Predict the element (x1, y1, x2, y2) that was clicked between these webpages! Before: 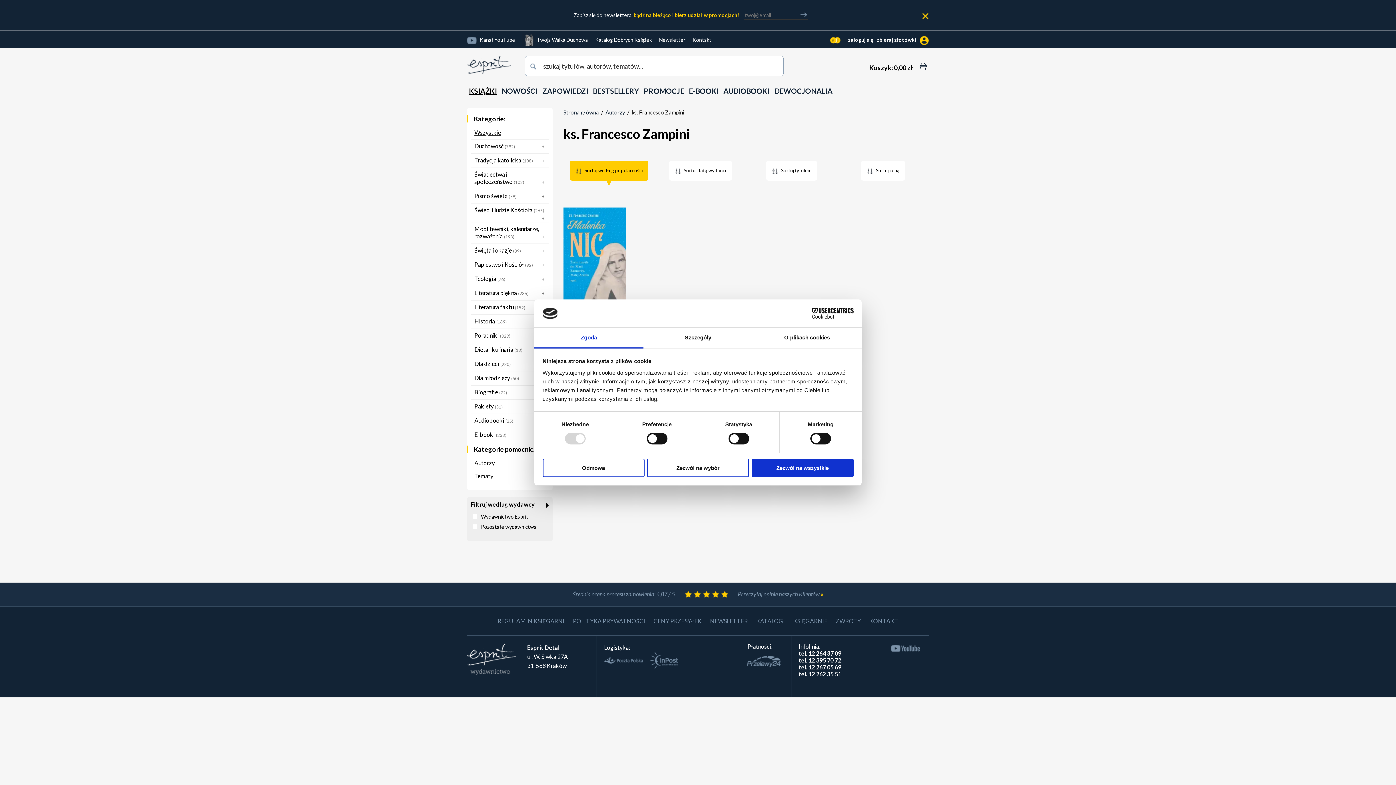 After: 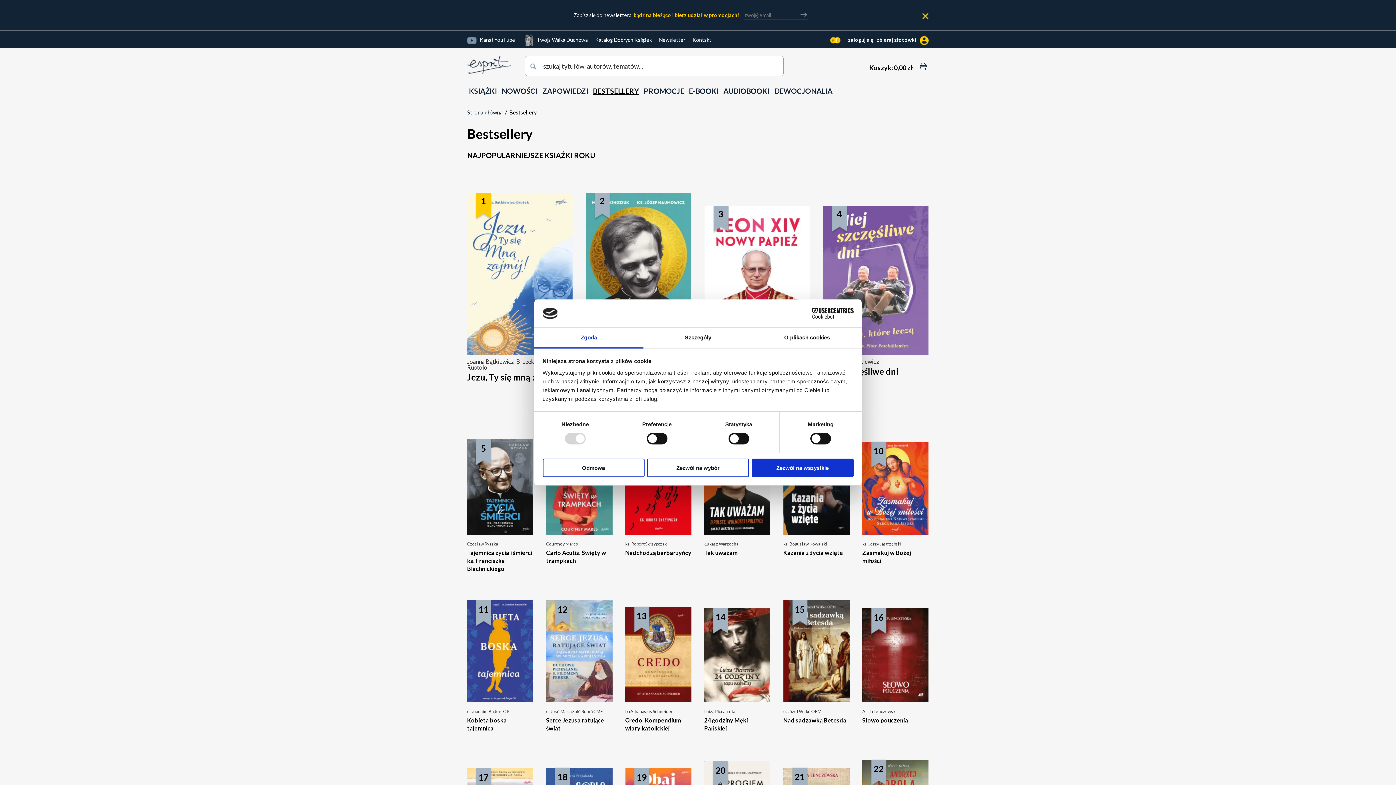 Action: bbox: (591, 84, 641, 97) label: BESTSELLERY